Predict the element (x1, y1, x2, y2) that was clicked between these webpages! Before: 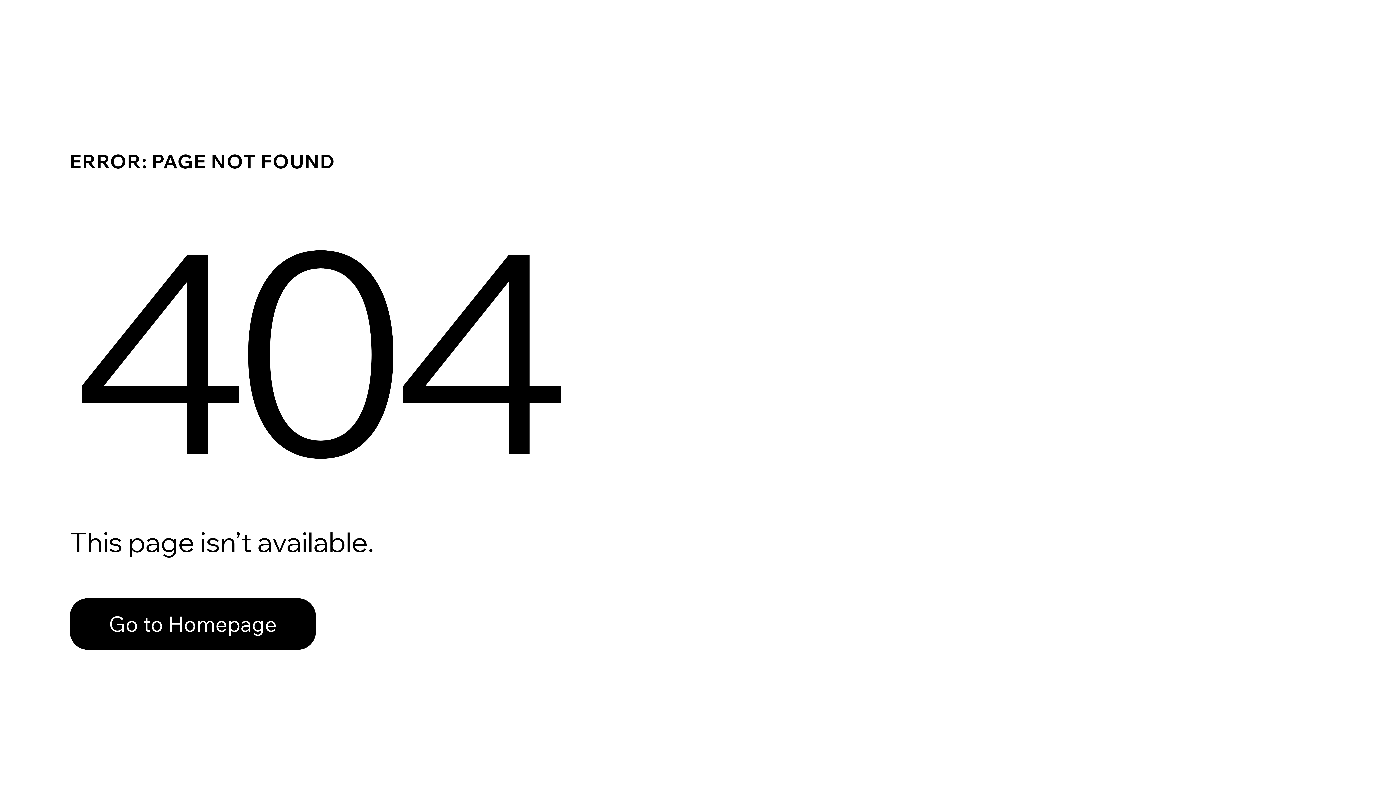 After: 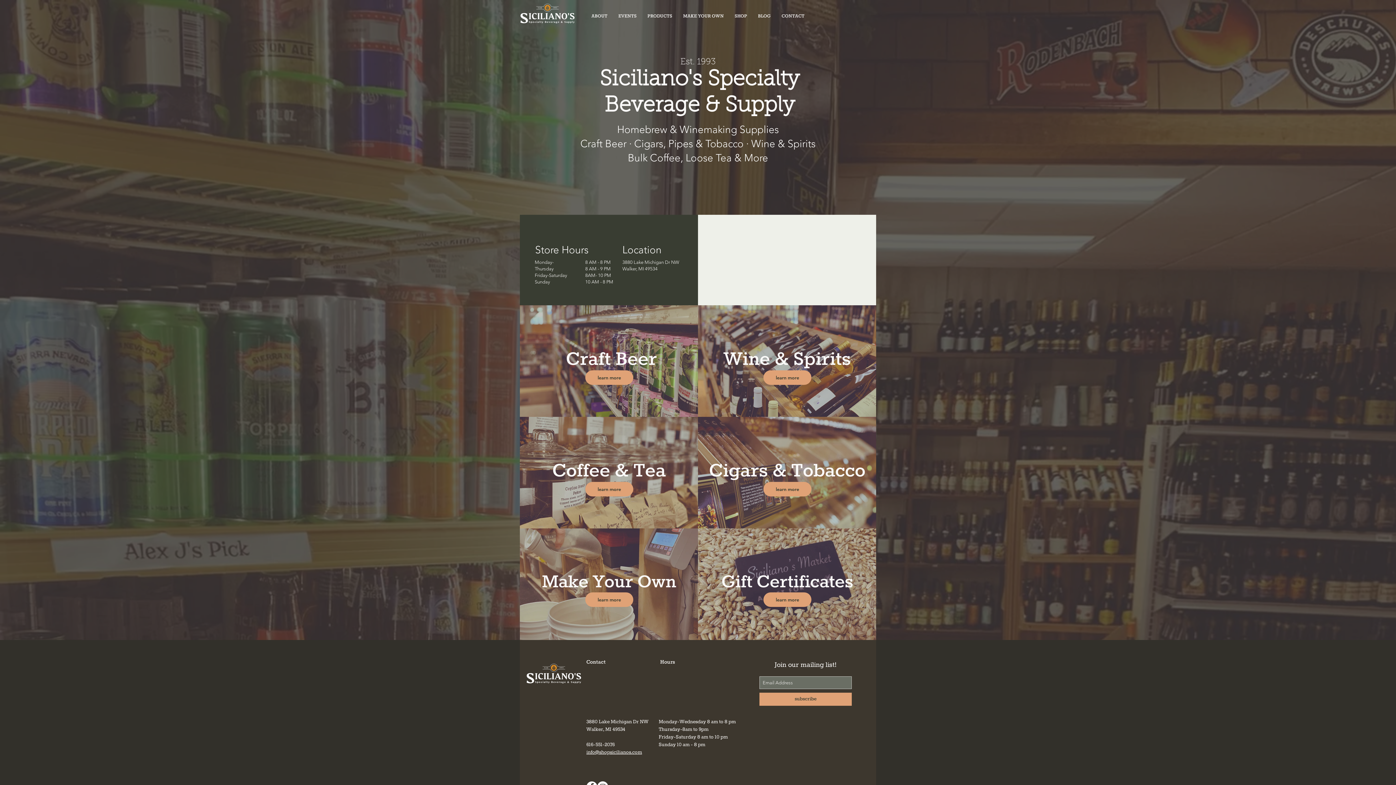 Action: bbox: (69, 582, 768, 659) label: Go to Homepage